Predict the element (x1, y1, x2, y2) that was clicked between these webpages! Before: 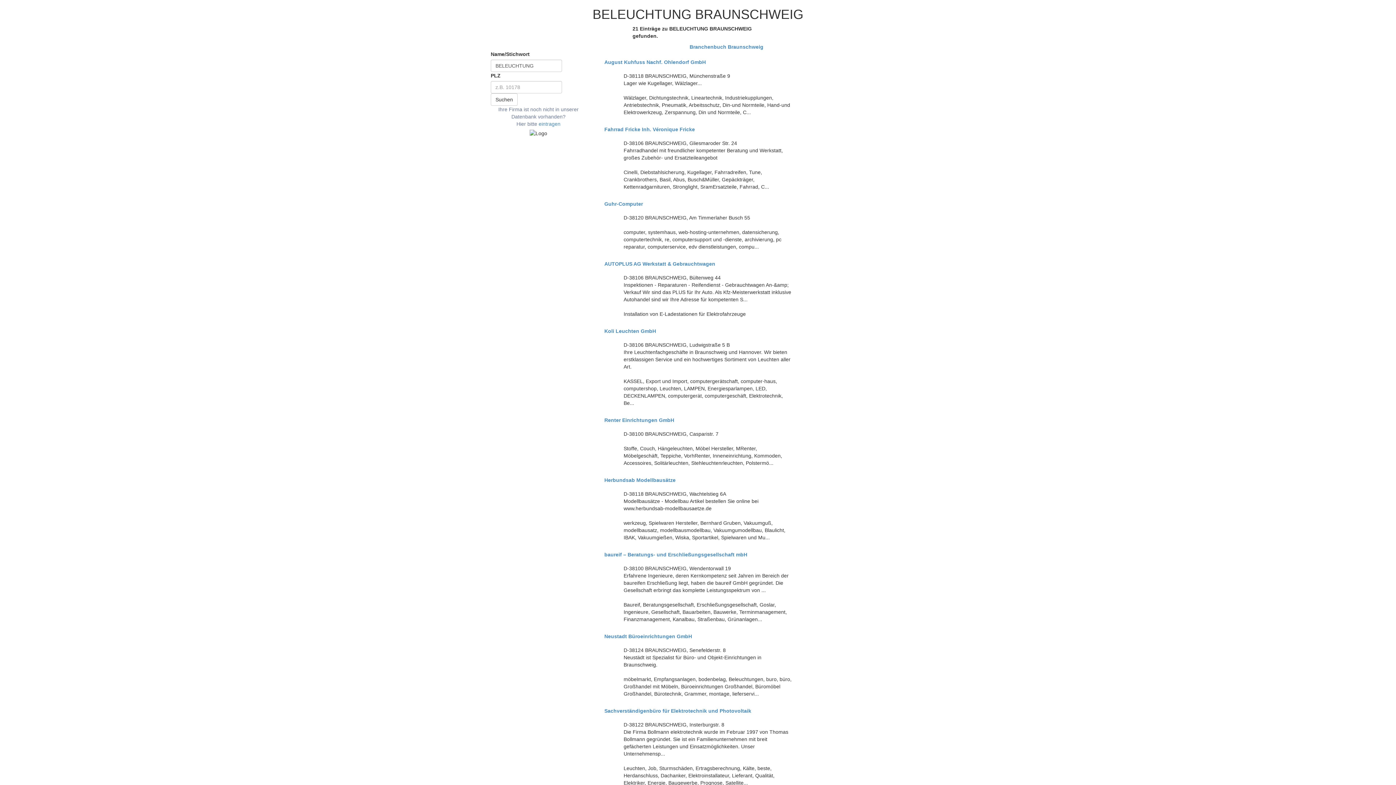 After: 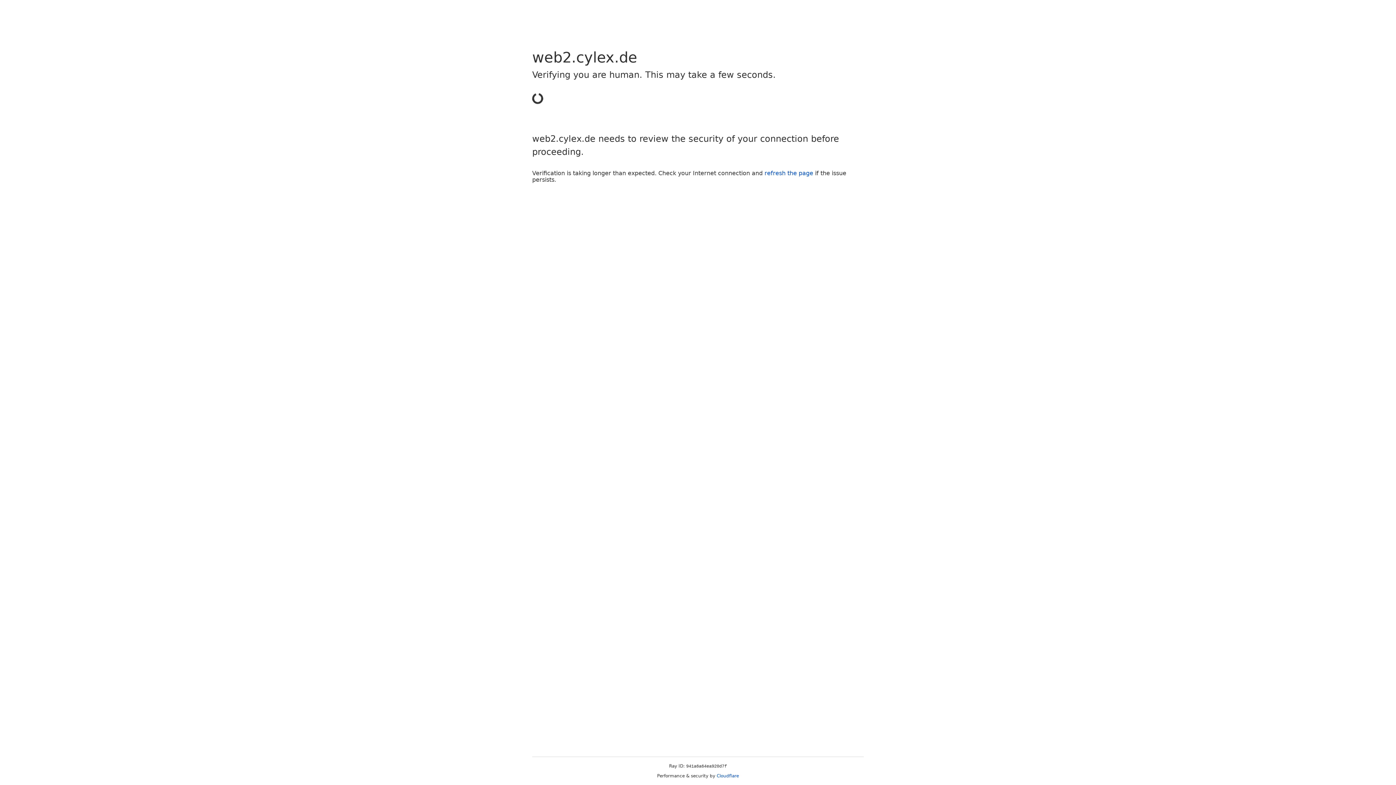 Action: label: eintragen bbox: (538, 121, 560, 126)